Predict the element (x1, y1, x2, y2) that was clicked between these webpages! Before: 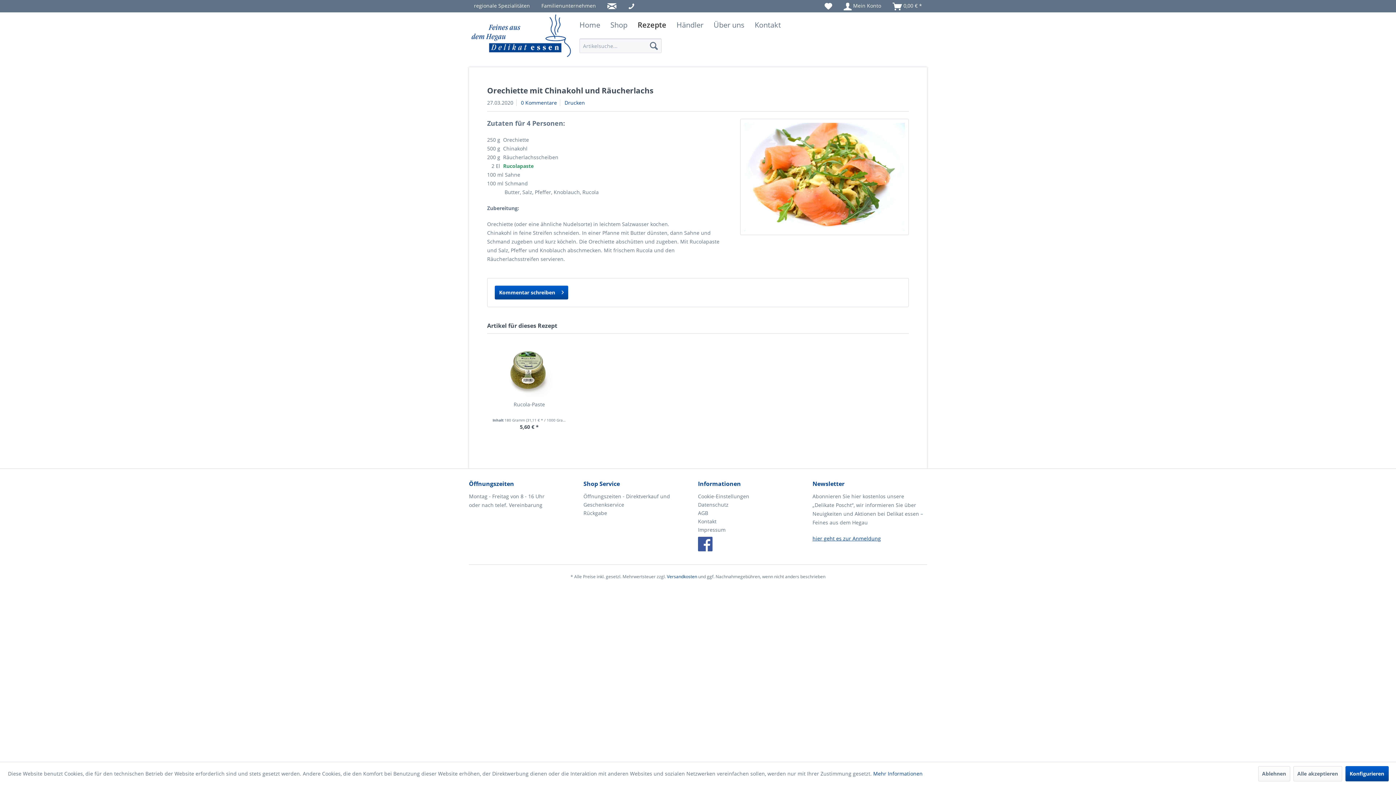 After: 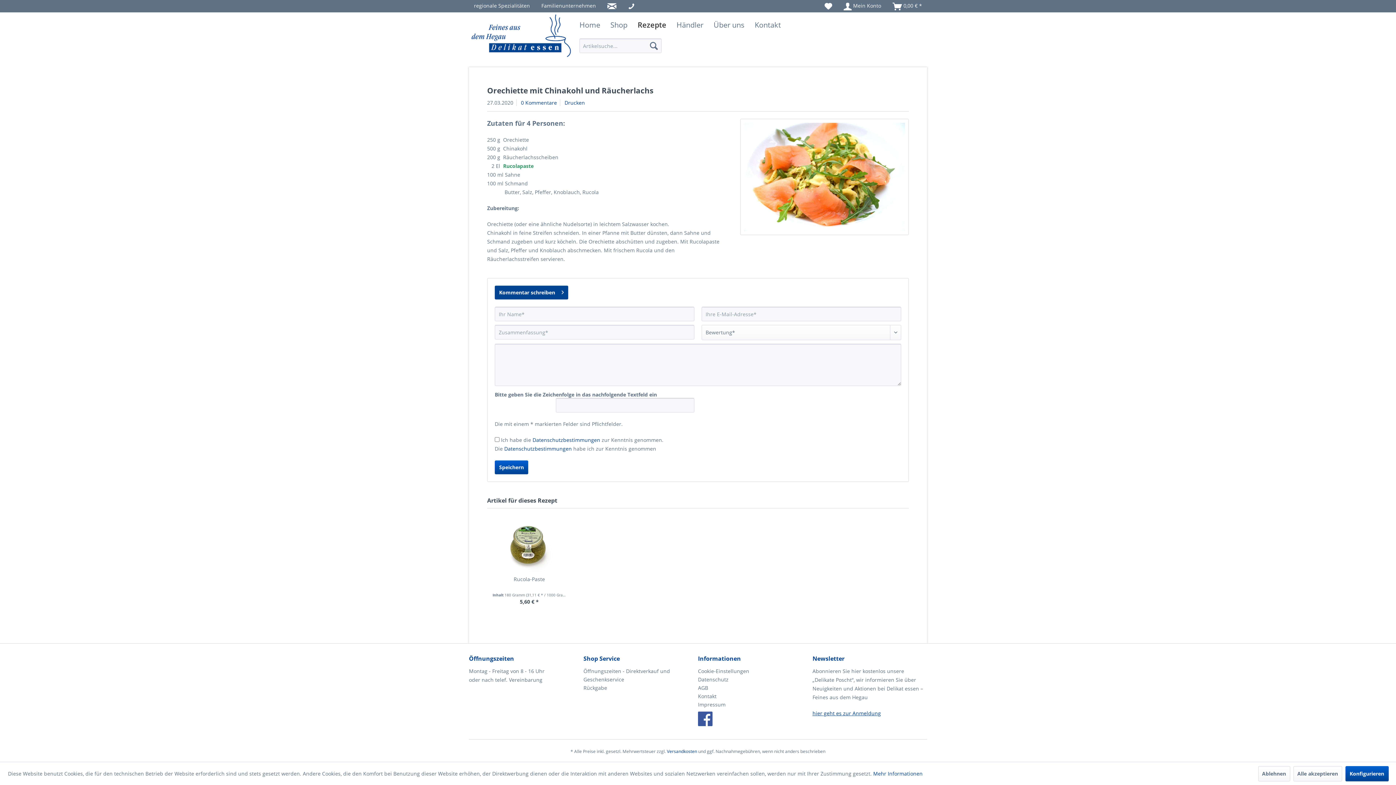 Action: bbox: (494, 285, 568, 299) label: Kommentar schreiben